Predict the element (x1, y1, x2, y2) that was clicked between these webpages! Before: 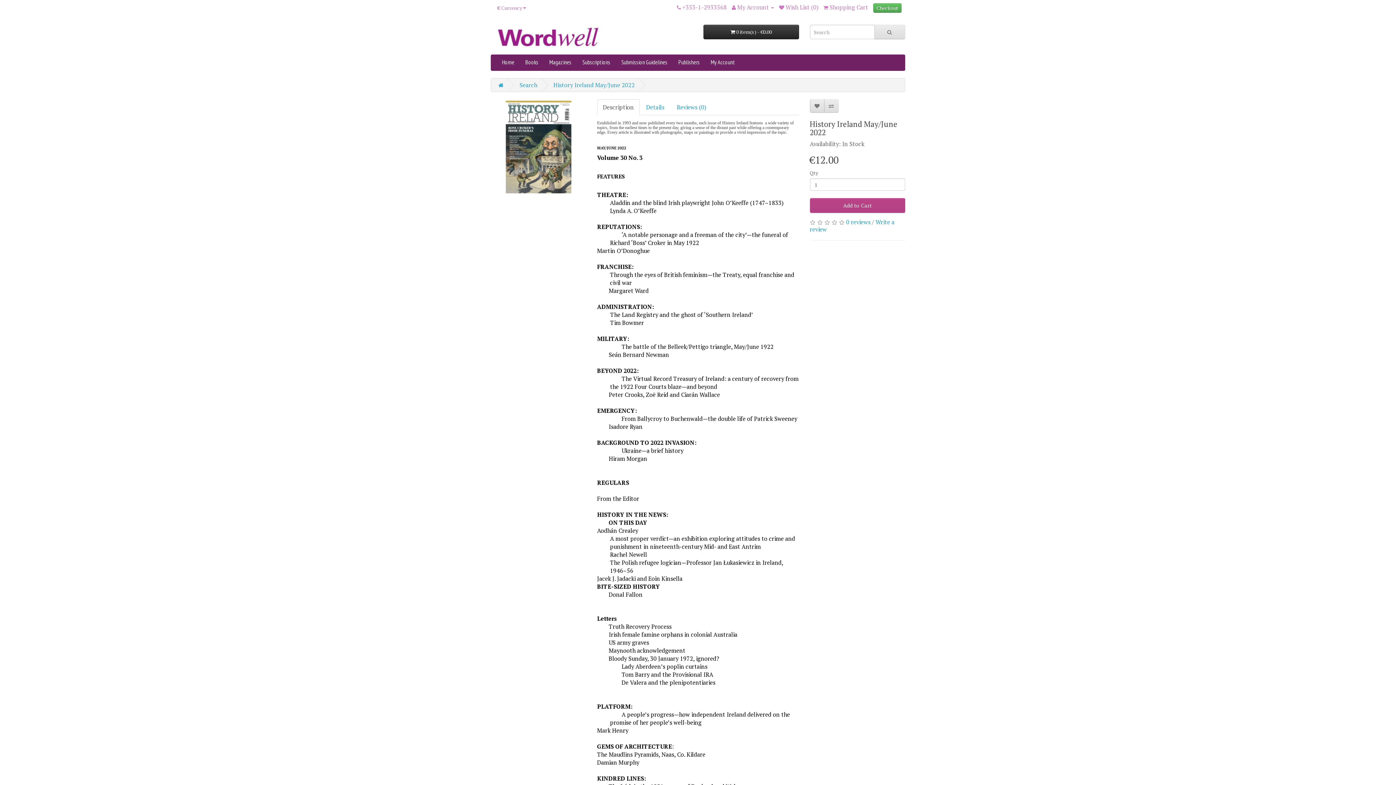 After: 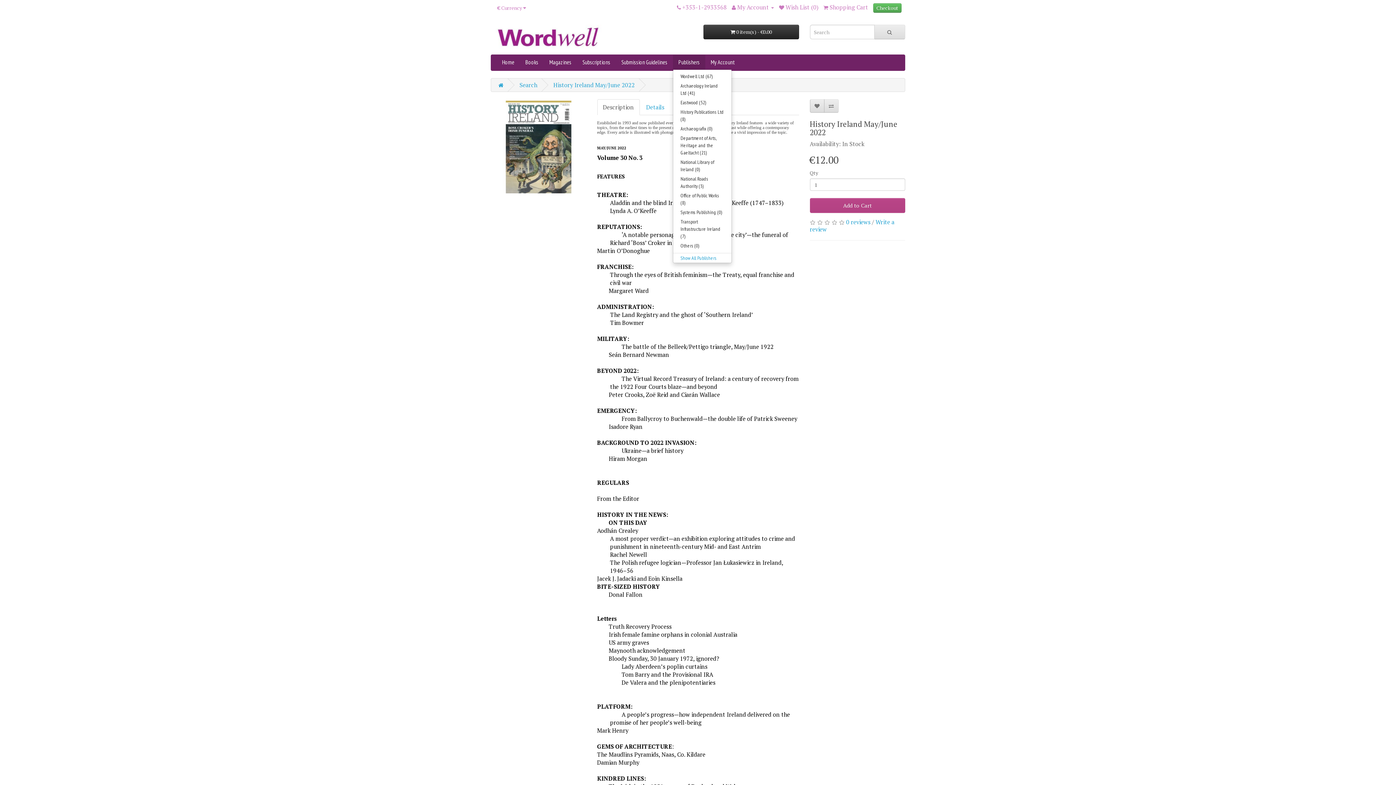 Action: label: Publishers bbox: (673, 54, 705, 69)